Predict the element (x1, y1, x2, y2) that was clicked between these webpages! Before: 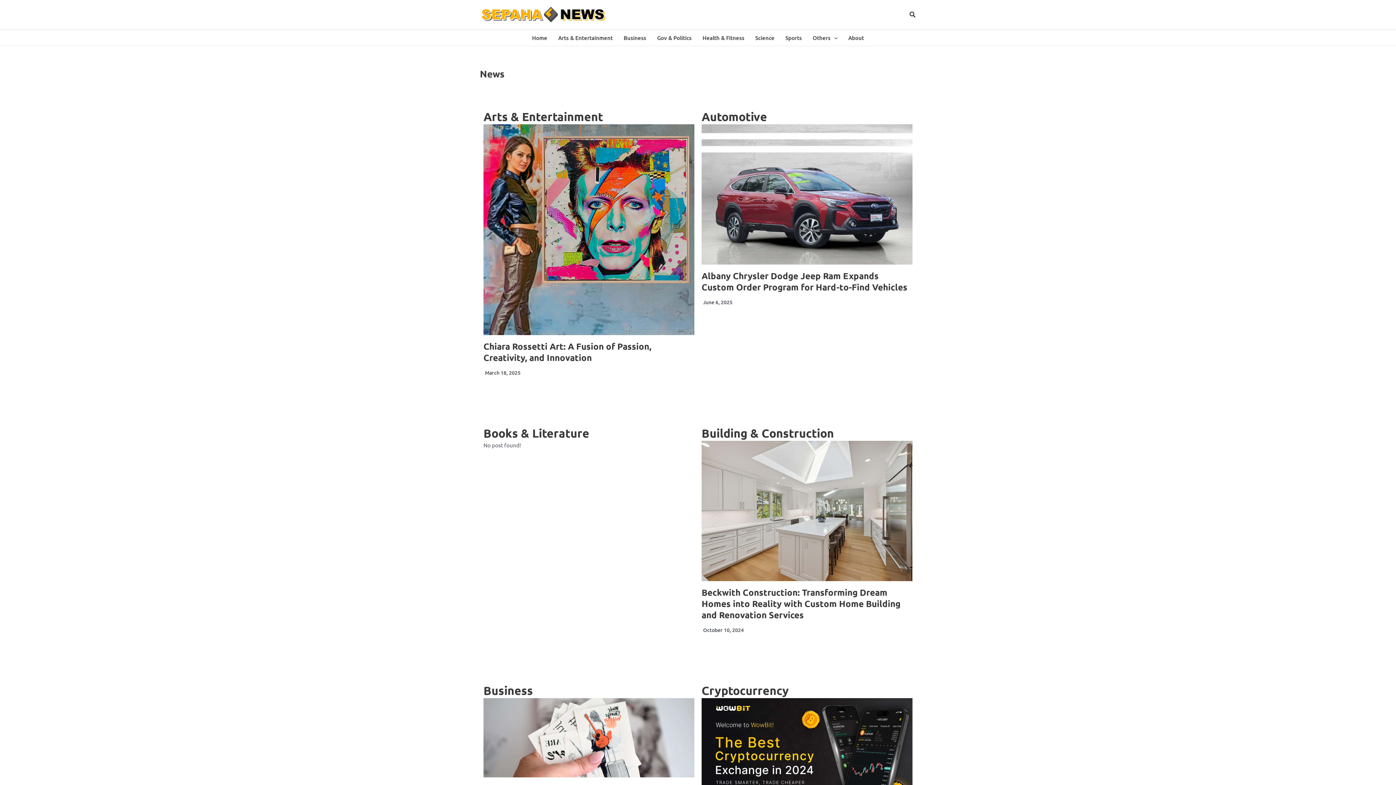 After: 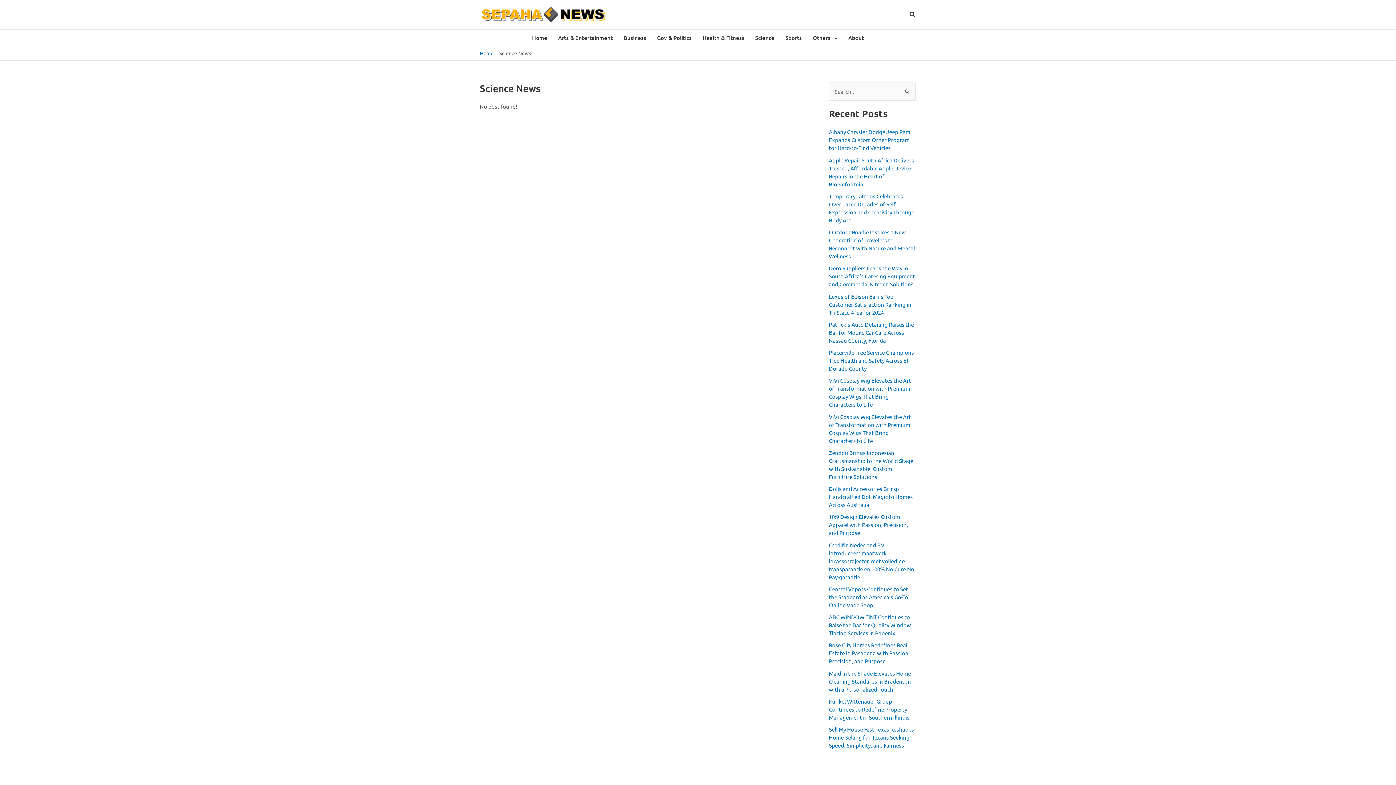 Action: bbox: (750, 29, 780, 45) label: Science